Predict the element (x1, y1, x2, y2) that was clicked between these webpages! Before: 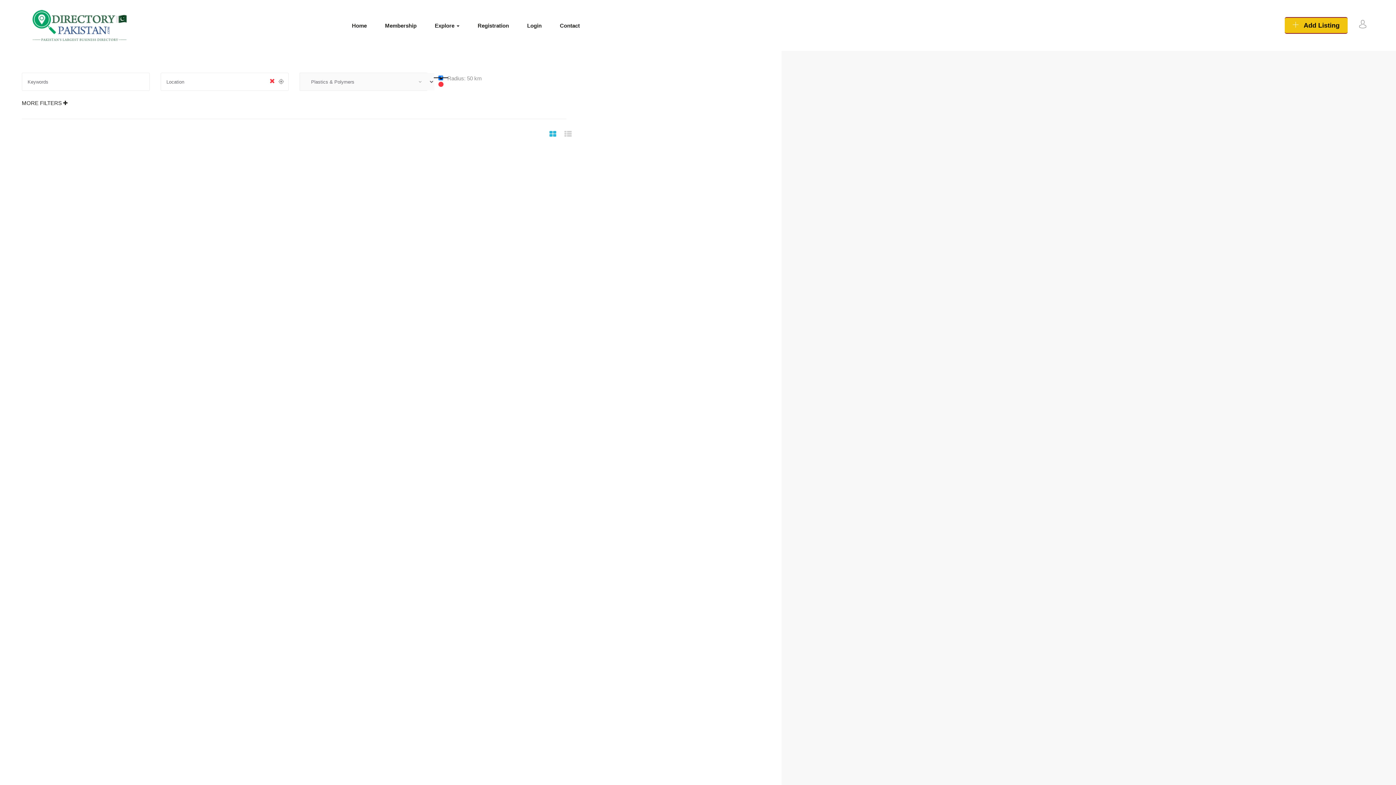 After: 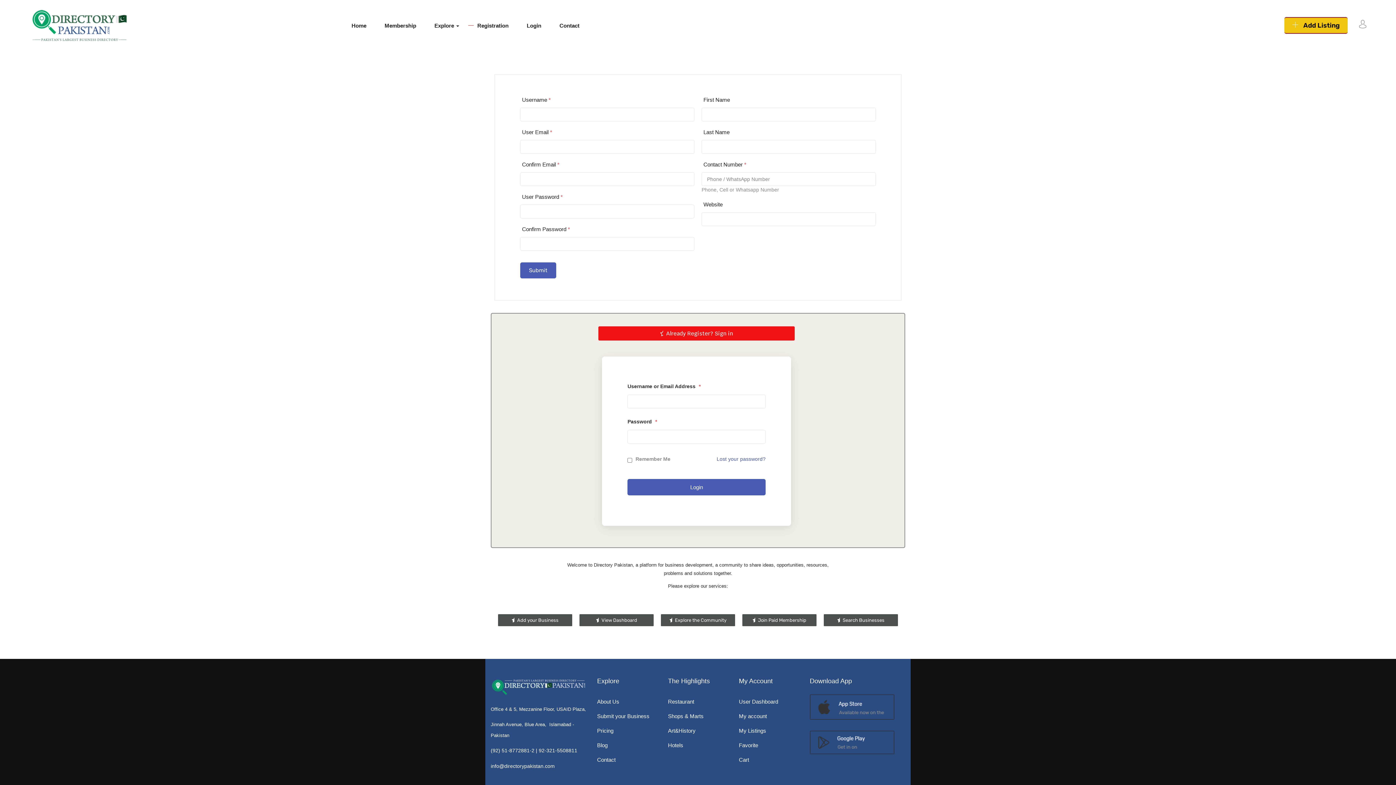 Action: label: Registration bbox: (468, 20, 518, 30)